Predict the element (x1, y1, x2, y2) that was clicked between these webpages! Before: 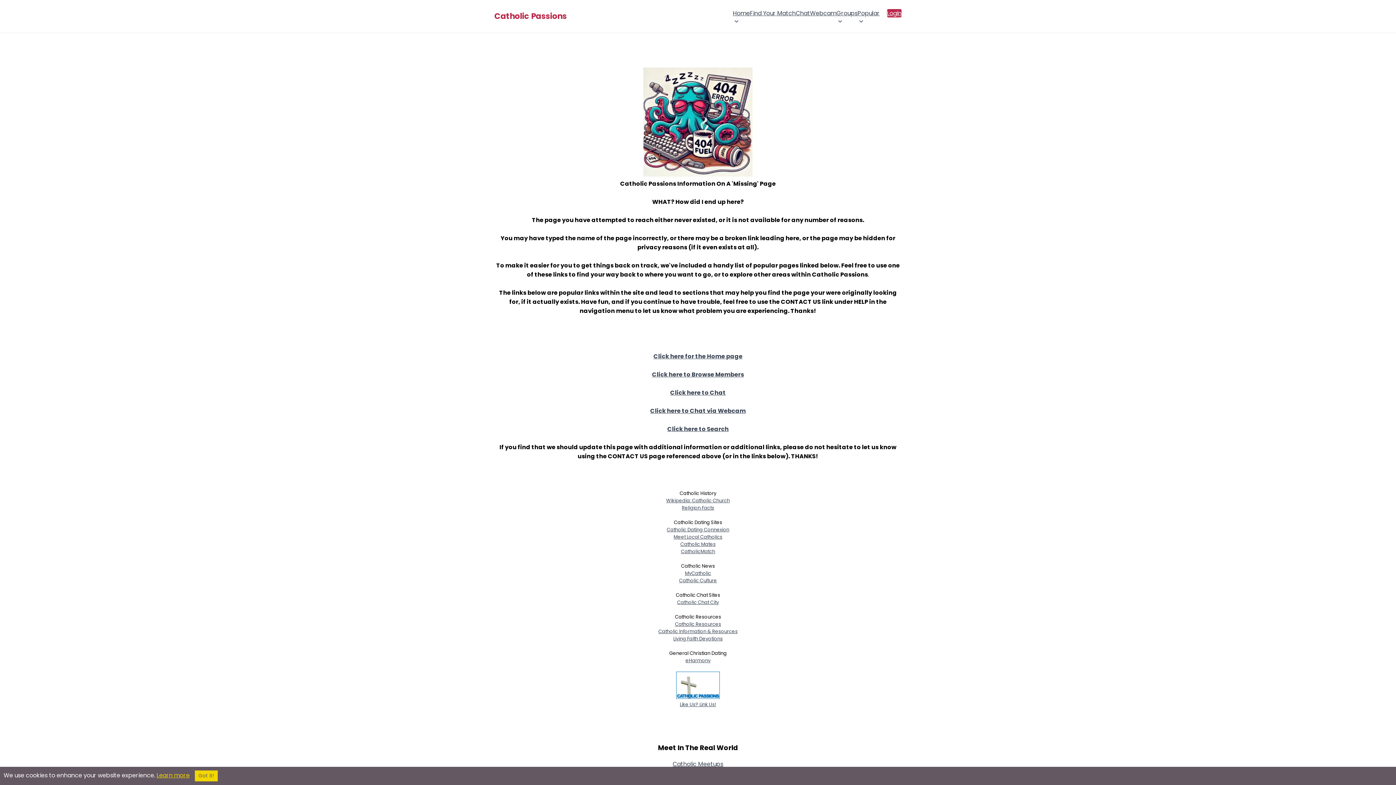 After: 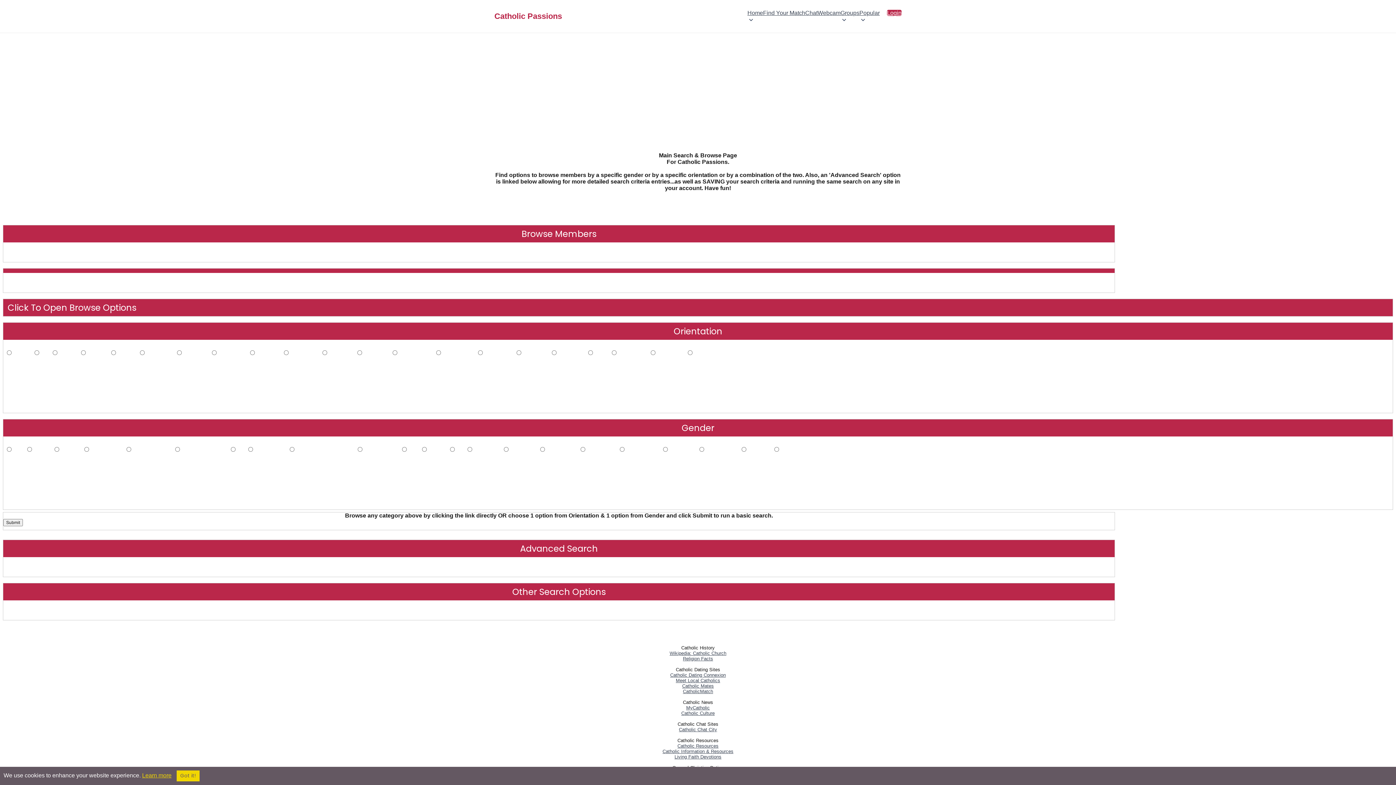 Action: label: Click here to Search bbox: (667, 425, 728, 433)